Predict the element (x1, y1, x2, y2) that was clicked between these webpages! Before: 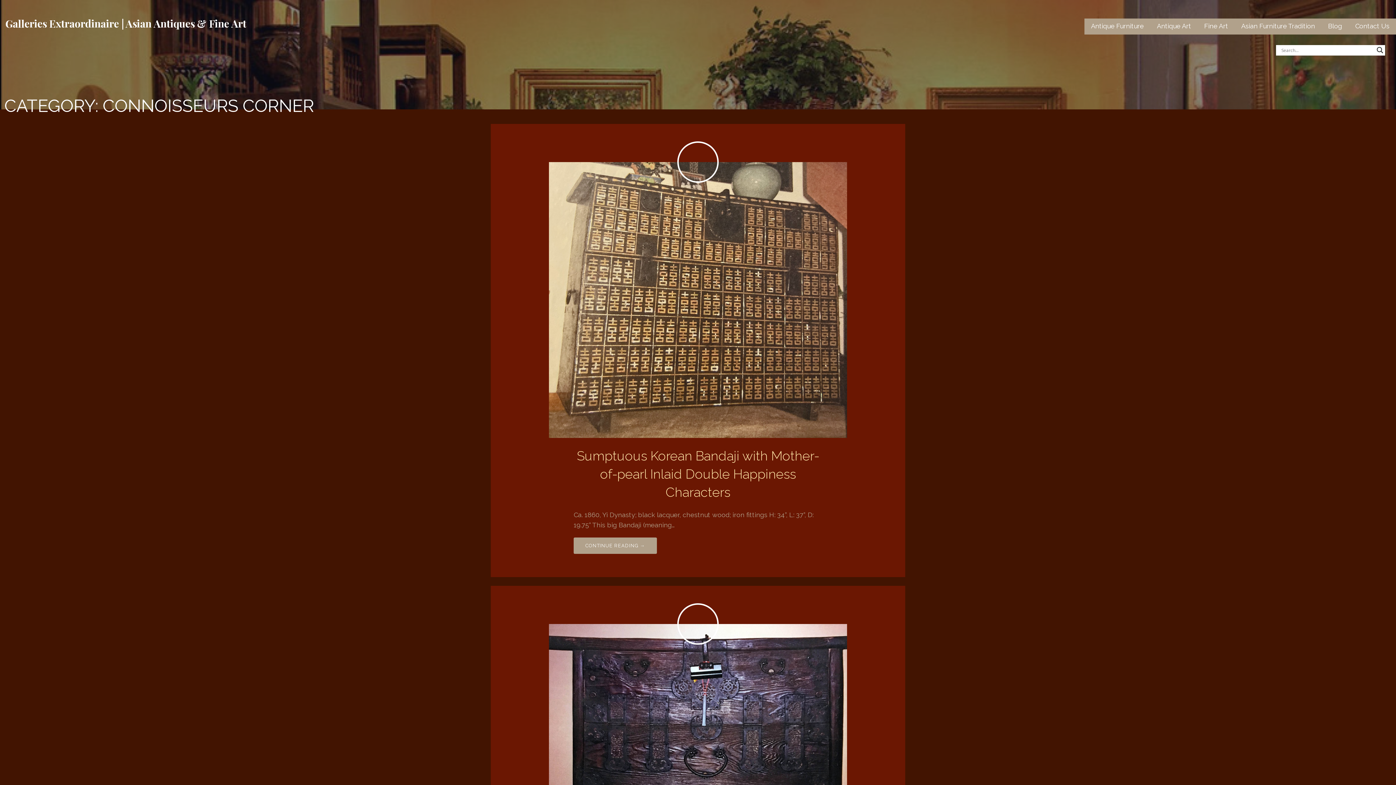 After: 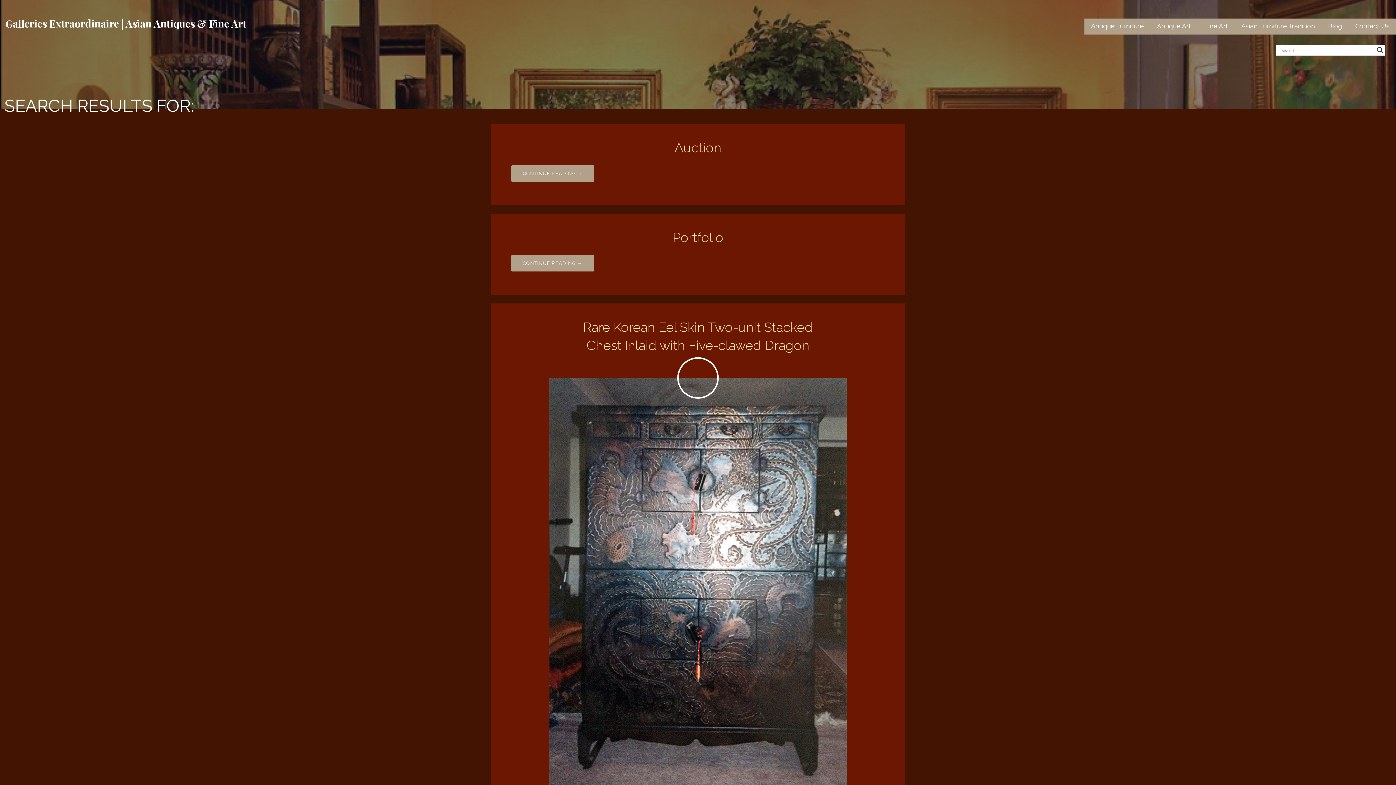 Action: bbox: (1375, 45, 1385, 55) label: Search magnifier button